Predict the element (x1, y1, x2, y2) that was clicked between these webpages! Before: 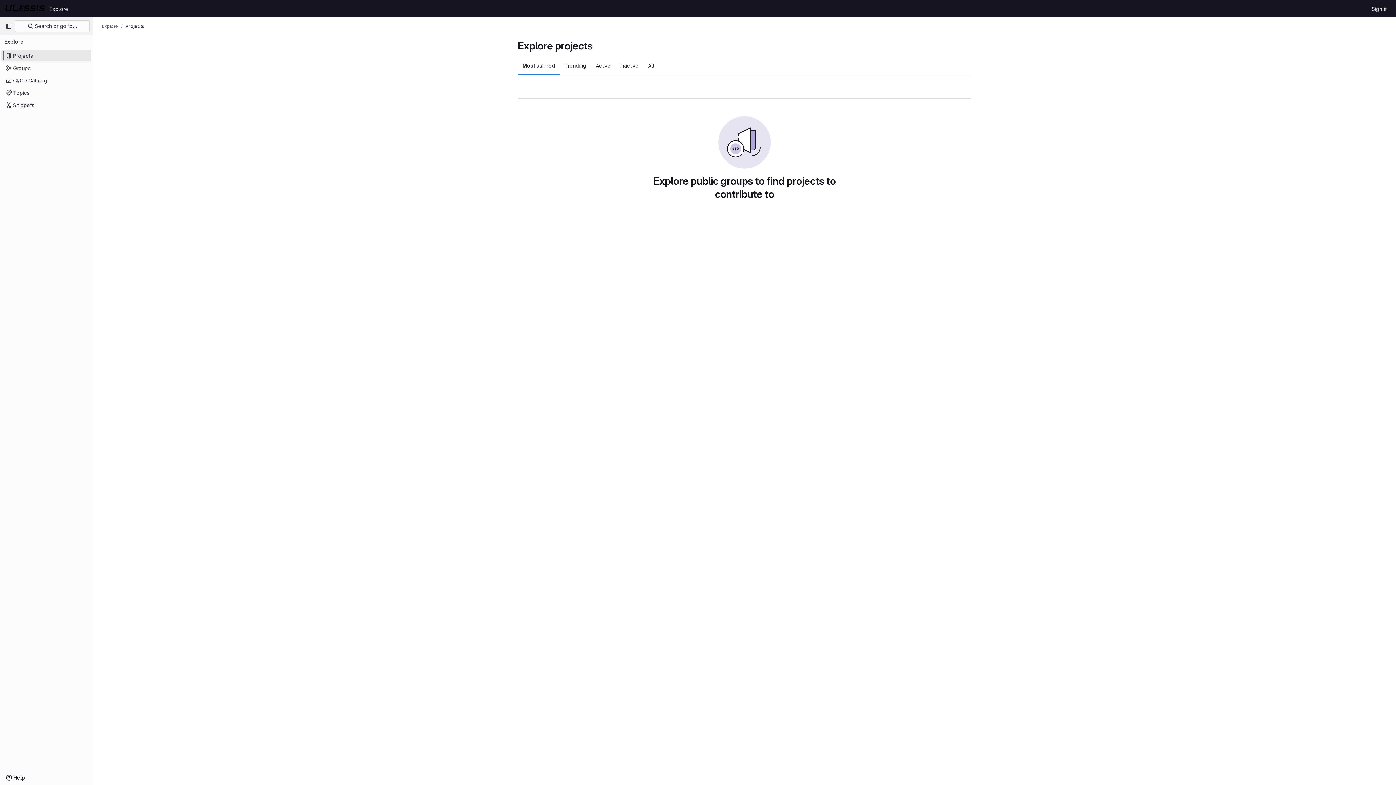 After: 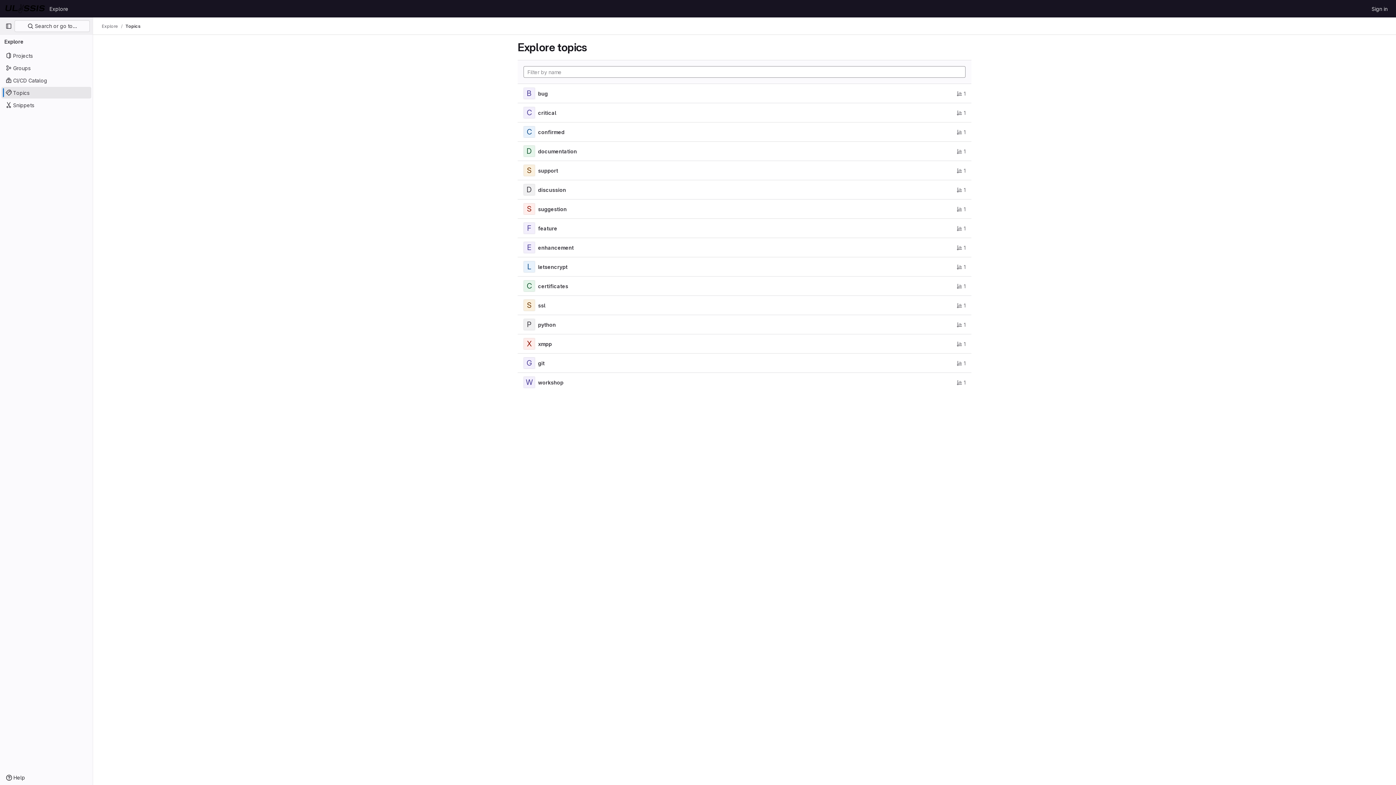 Action: bbox: (1, 86, 91, 98) label: Topics